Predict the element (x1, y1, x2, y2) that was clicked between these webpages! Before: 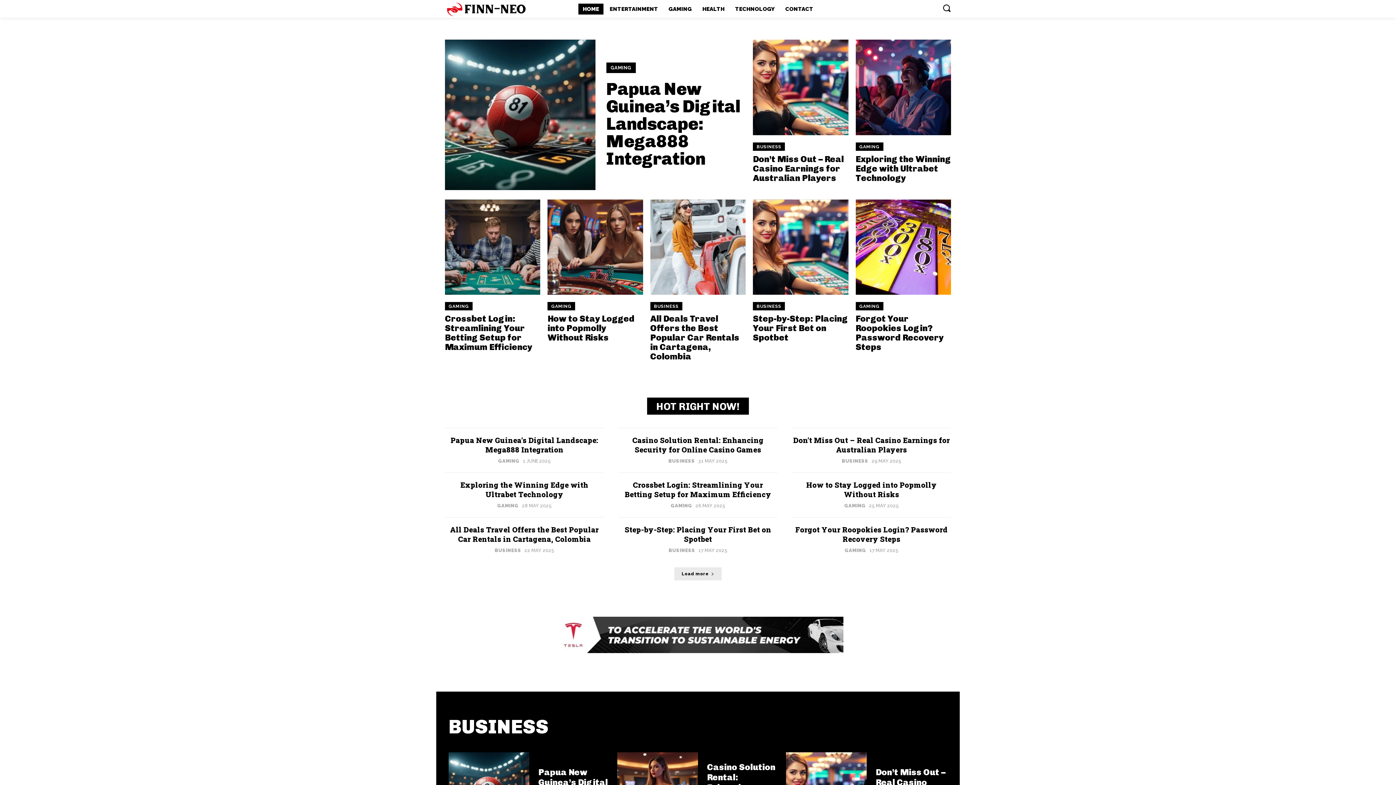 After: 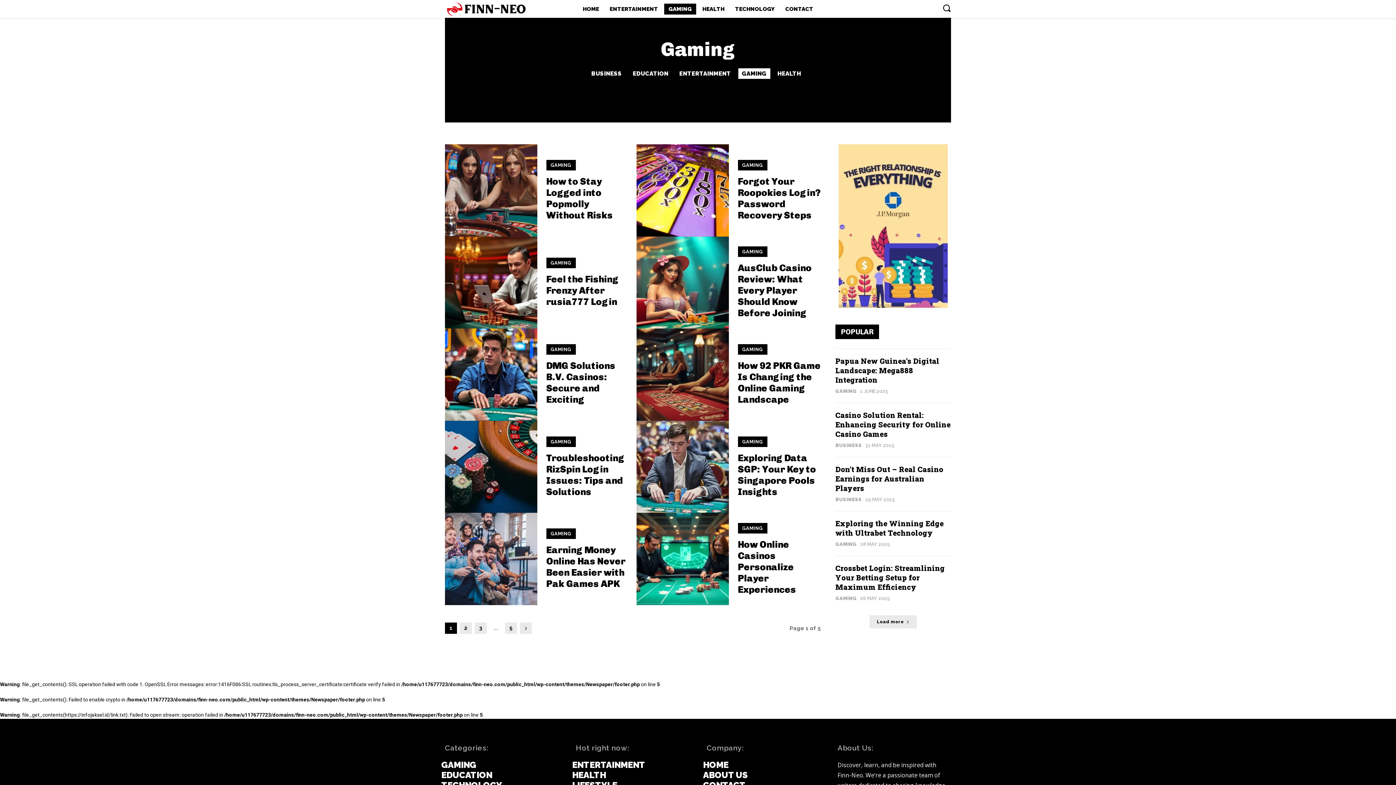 Action: bbox: (445, 302, 472, 310) label: GAMING